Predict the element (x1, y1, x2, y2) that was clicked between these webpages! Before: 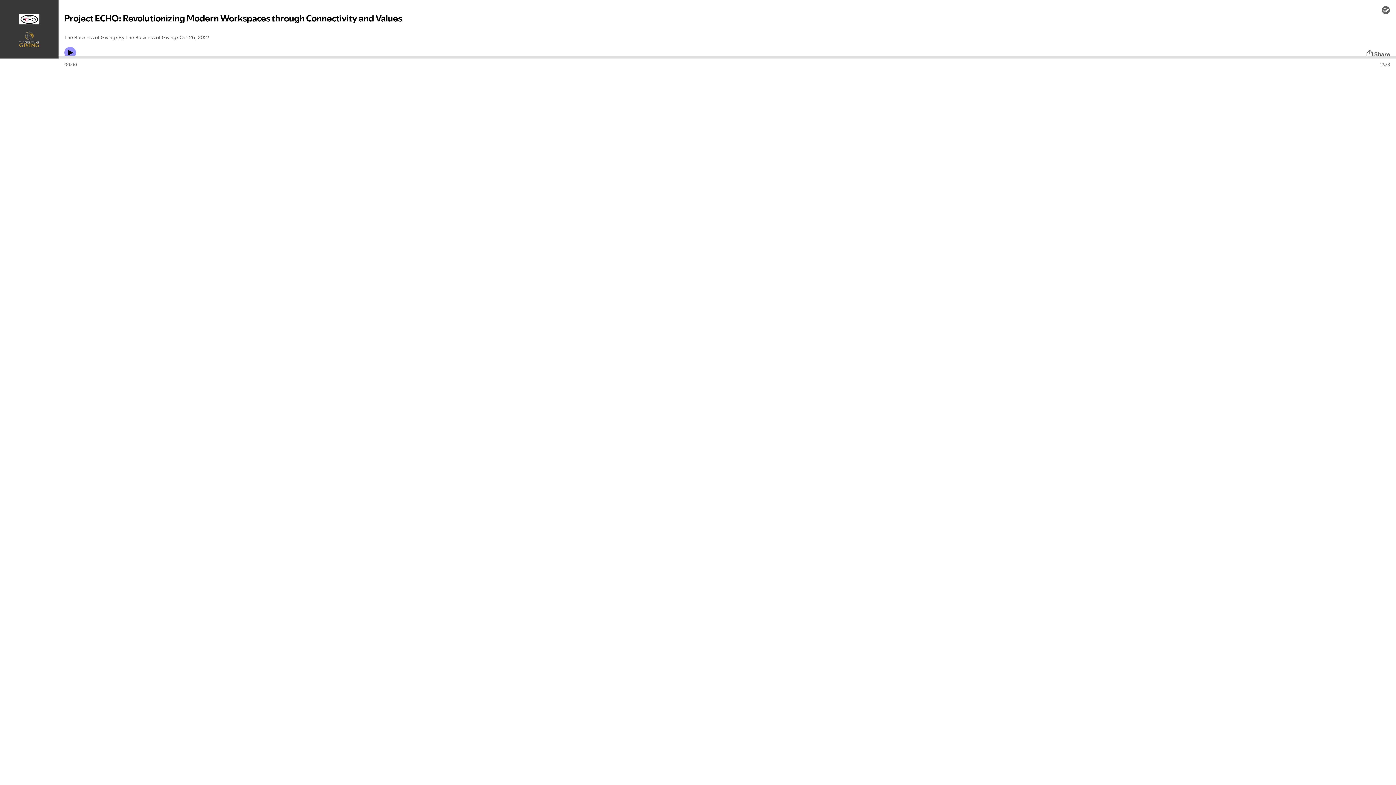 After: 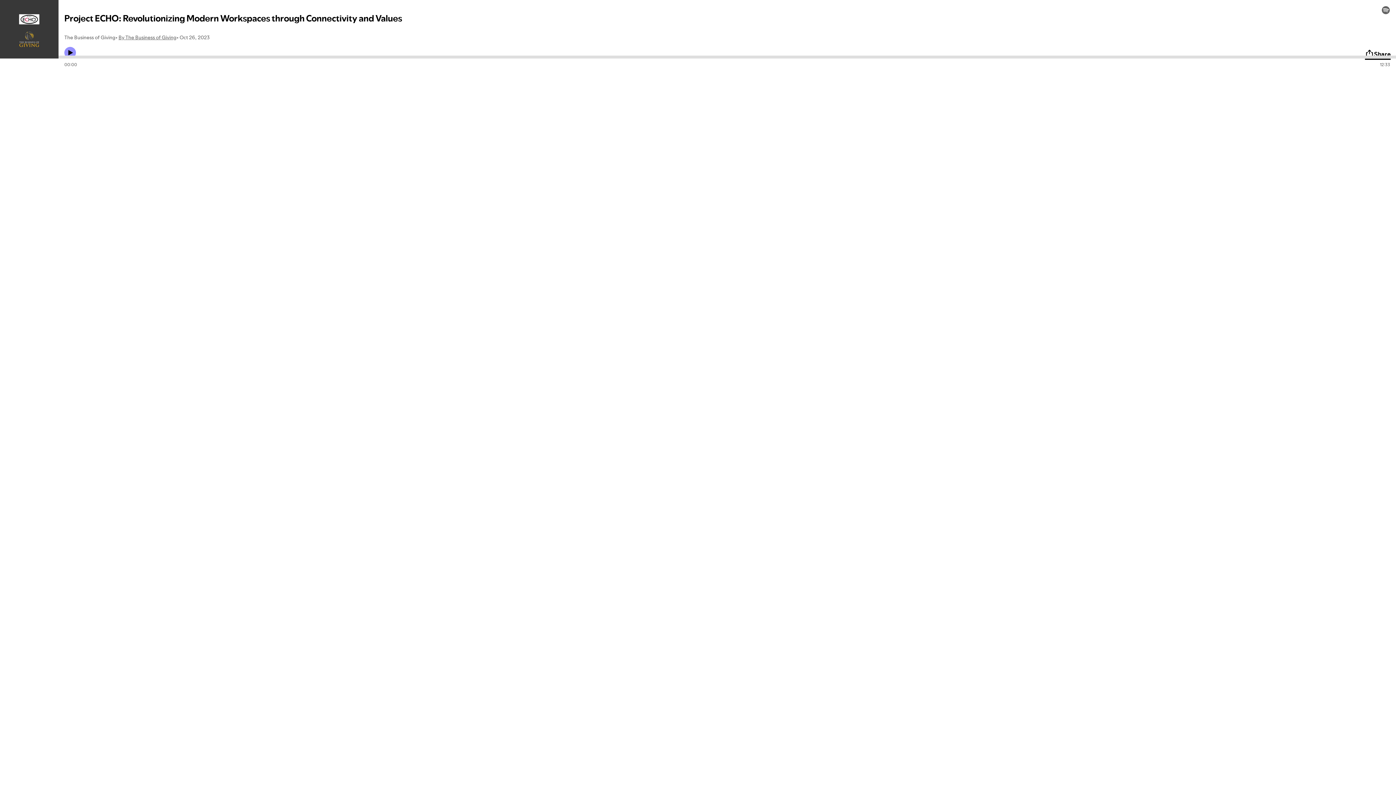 Action: bbox: (1365, 49, 1390, 58) label: Share